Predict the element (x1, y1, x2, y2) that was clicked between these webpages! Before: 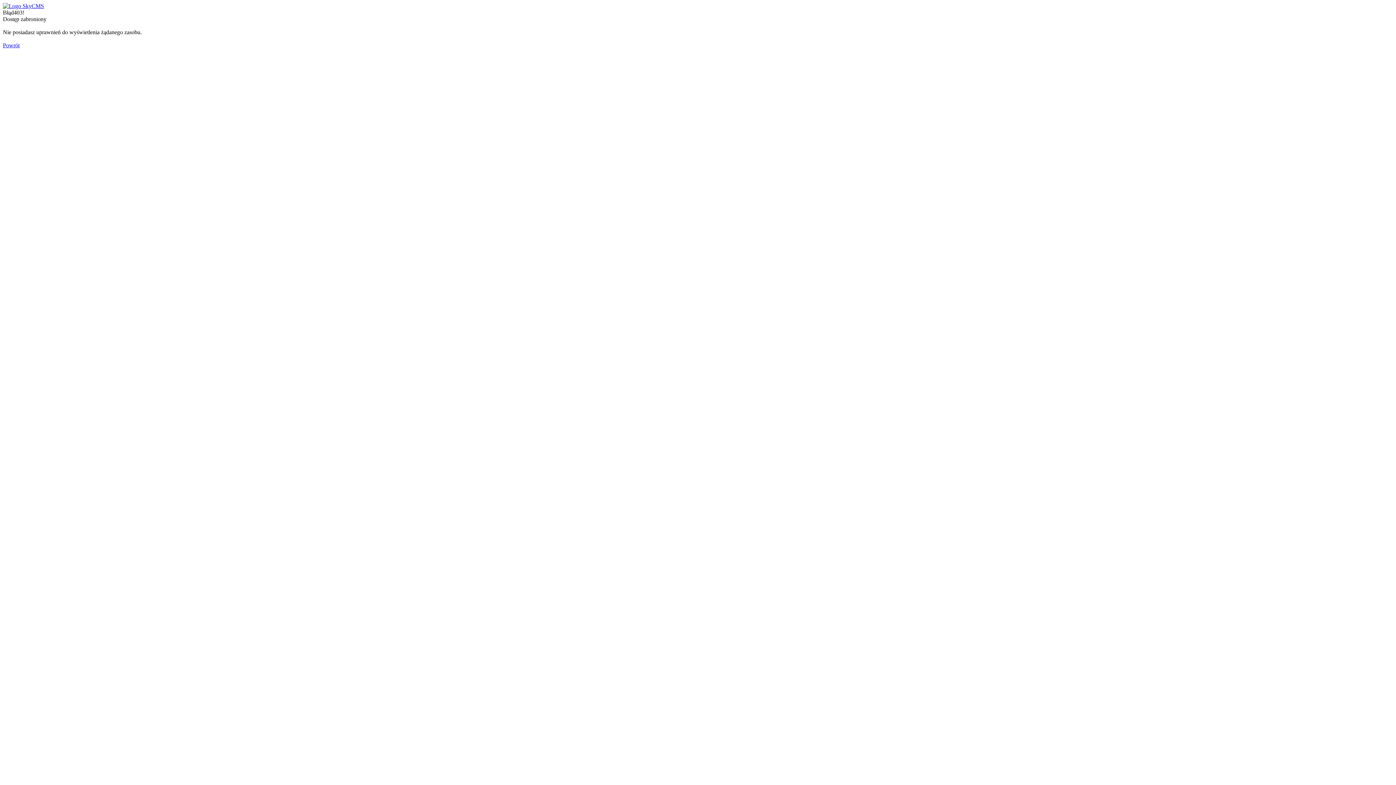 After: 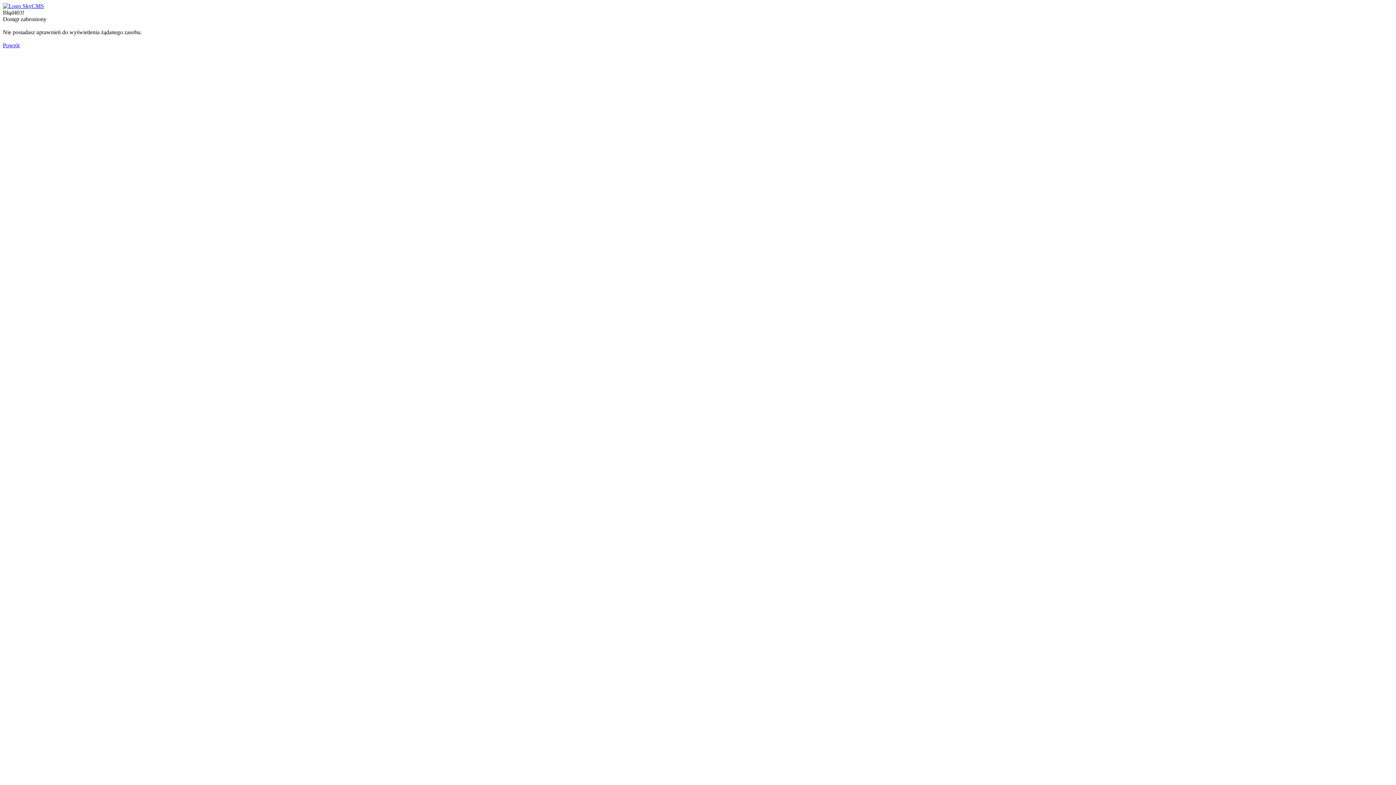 Action: bbox: (2, 42, 19, 48) label: Powrót